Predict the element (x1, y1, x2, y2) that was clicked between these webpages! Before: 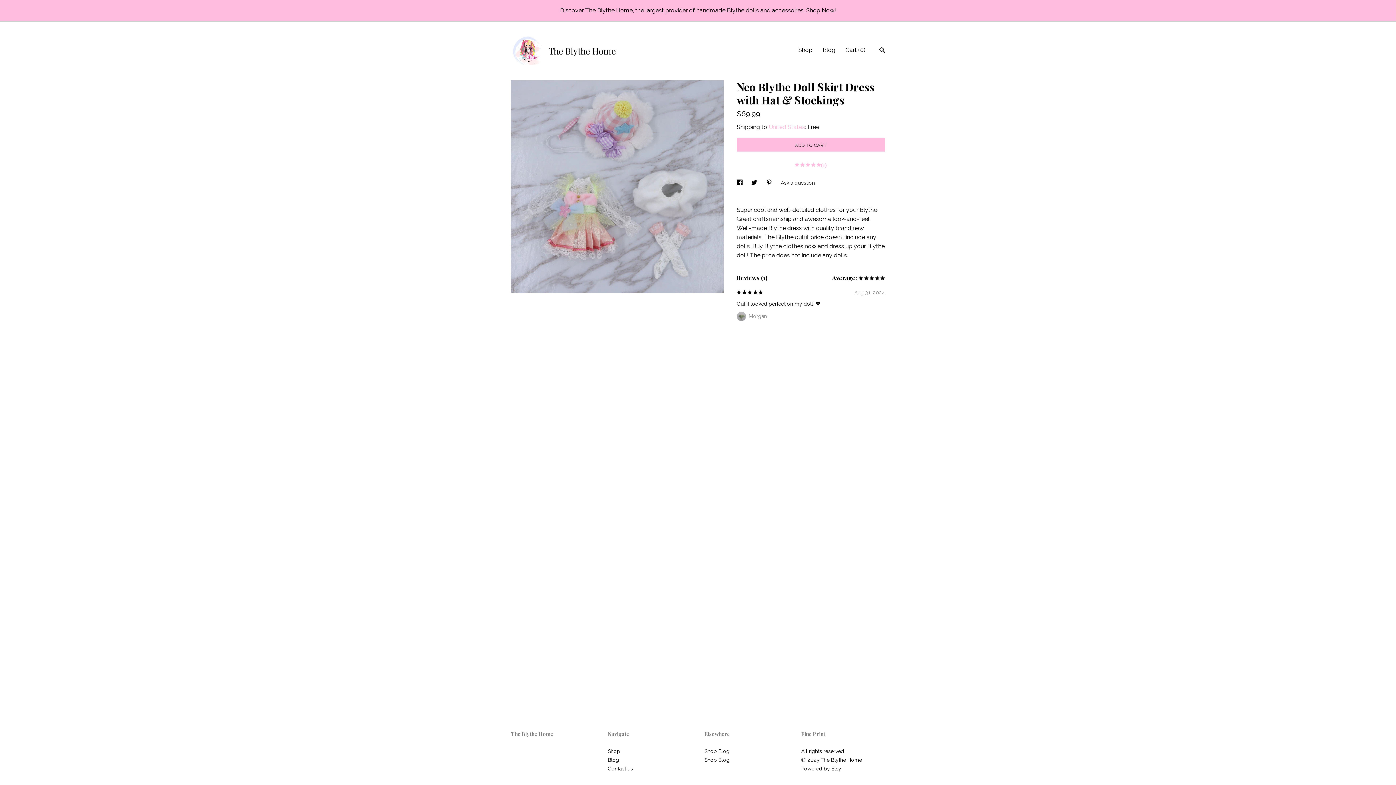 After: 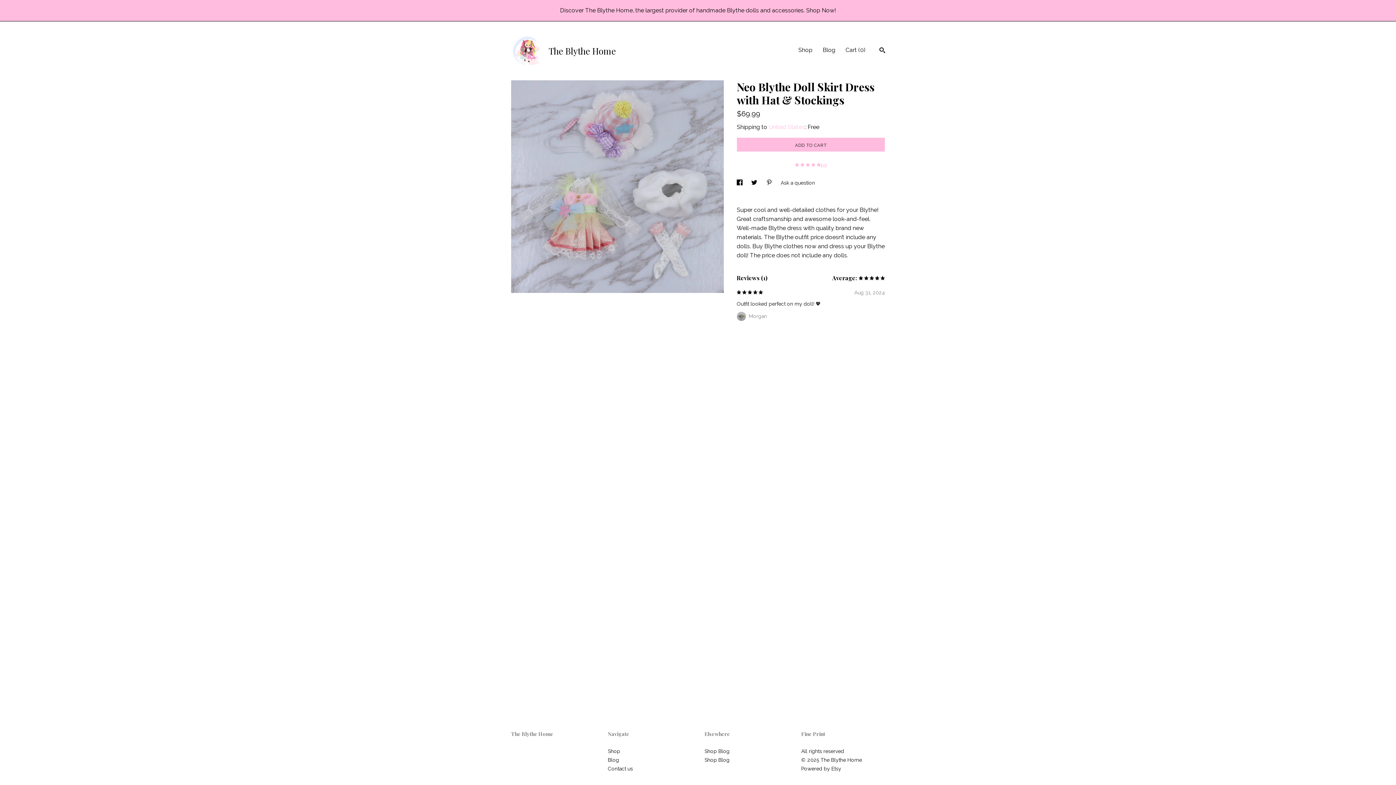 Action: bbox: (766, 179, 773, 185) label: social media share for  pinterest